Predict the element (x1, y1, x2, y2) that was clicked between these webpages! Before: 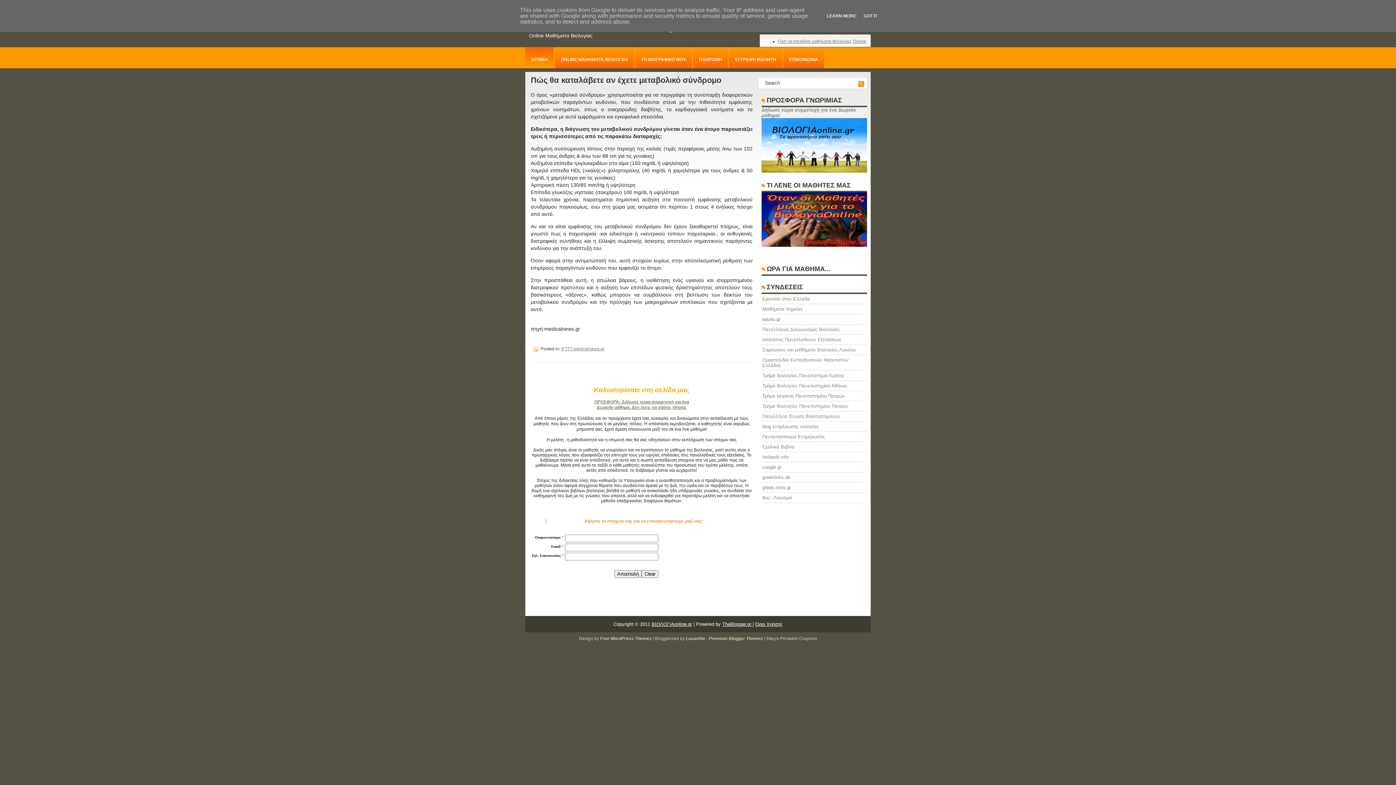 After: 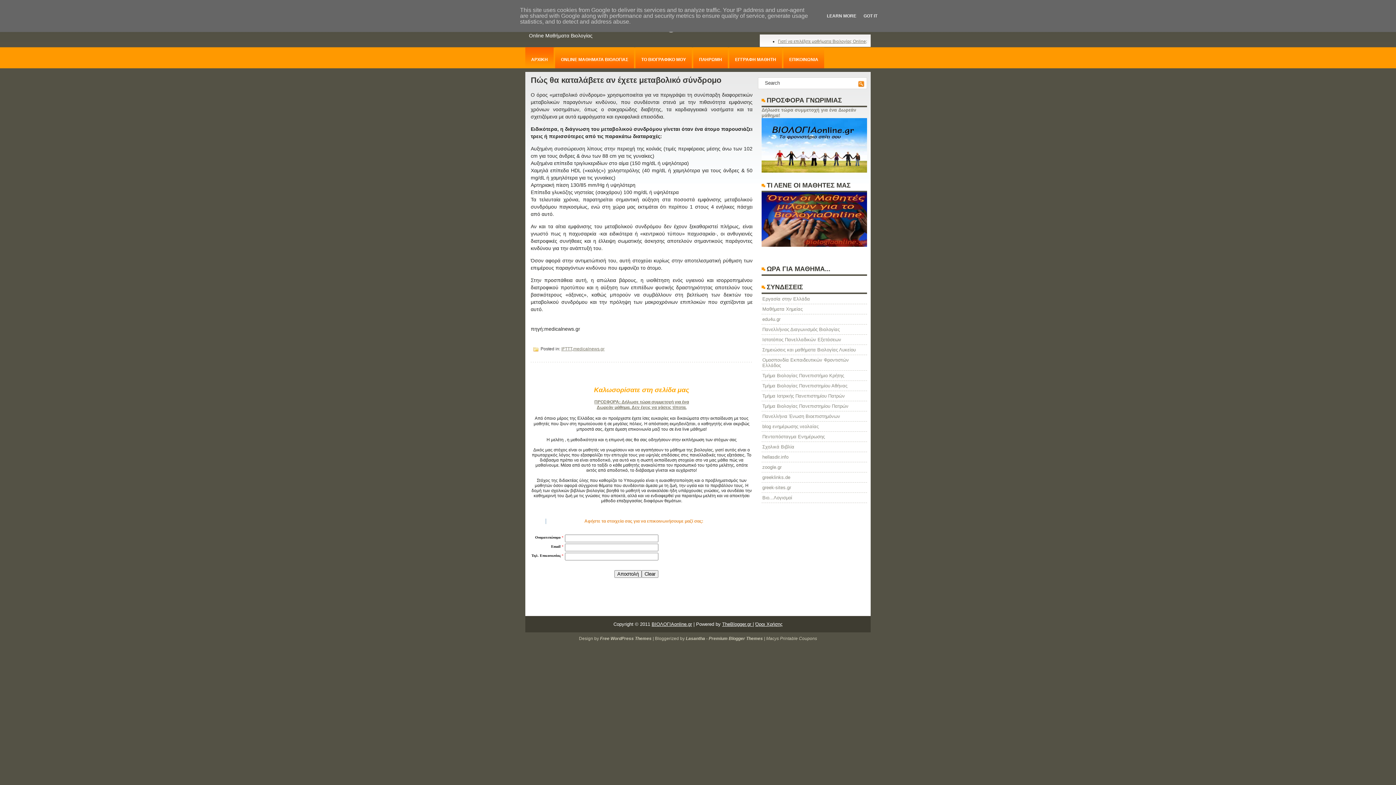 Action: bbox: (686, 636, 705, 641) label: Lasantha